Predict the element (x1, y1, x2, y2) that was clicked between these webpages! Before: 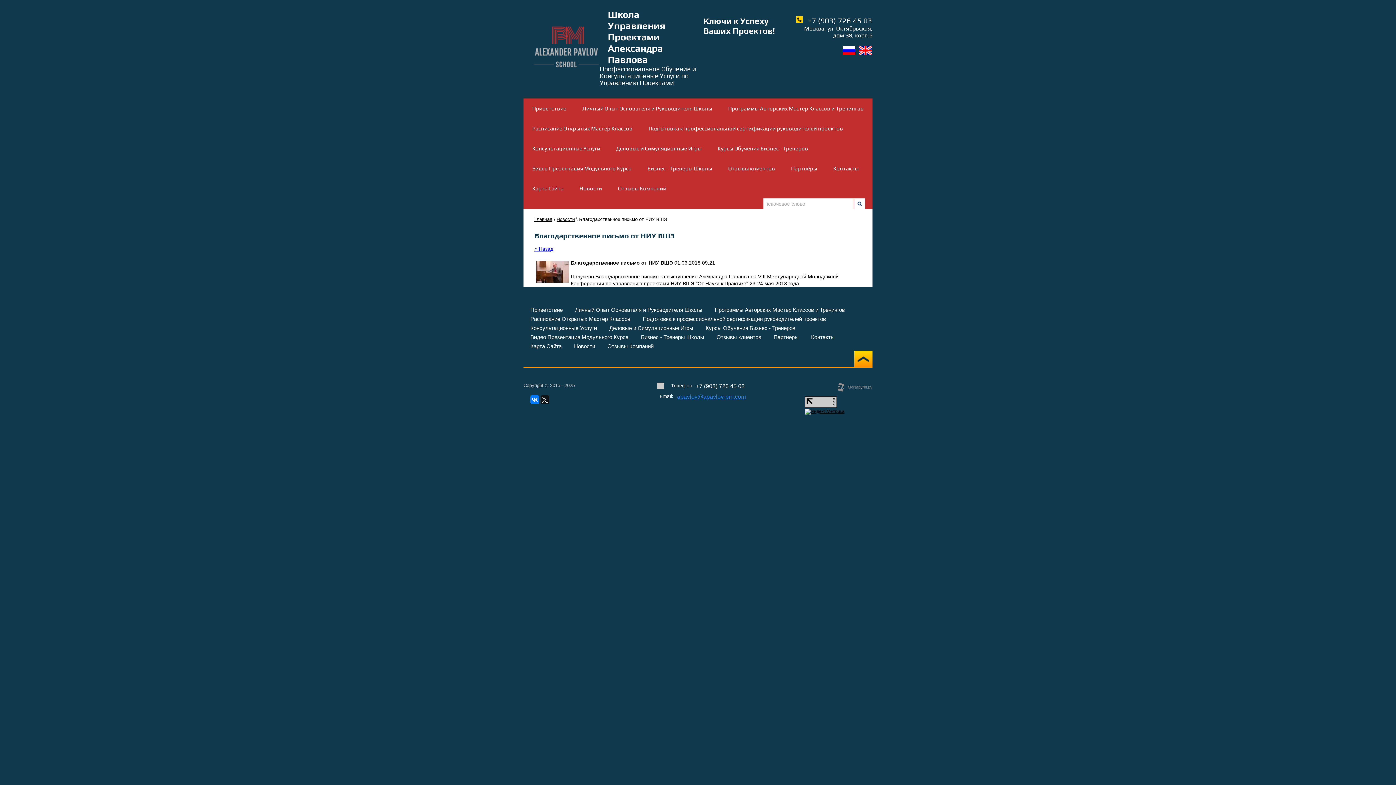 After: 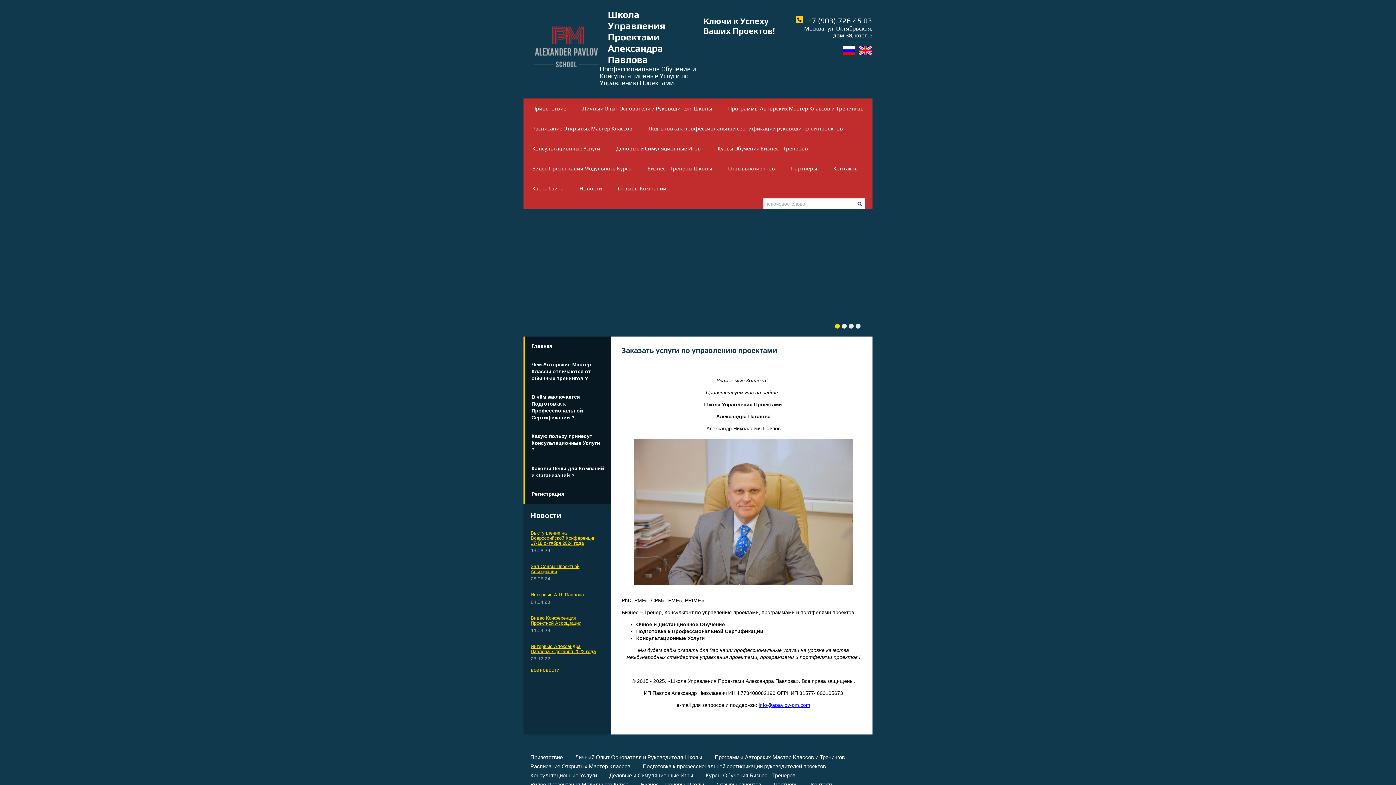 Action: bbox: (841, 46, 856, 55)